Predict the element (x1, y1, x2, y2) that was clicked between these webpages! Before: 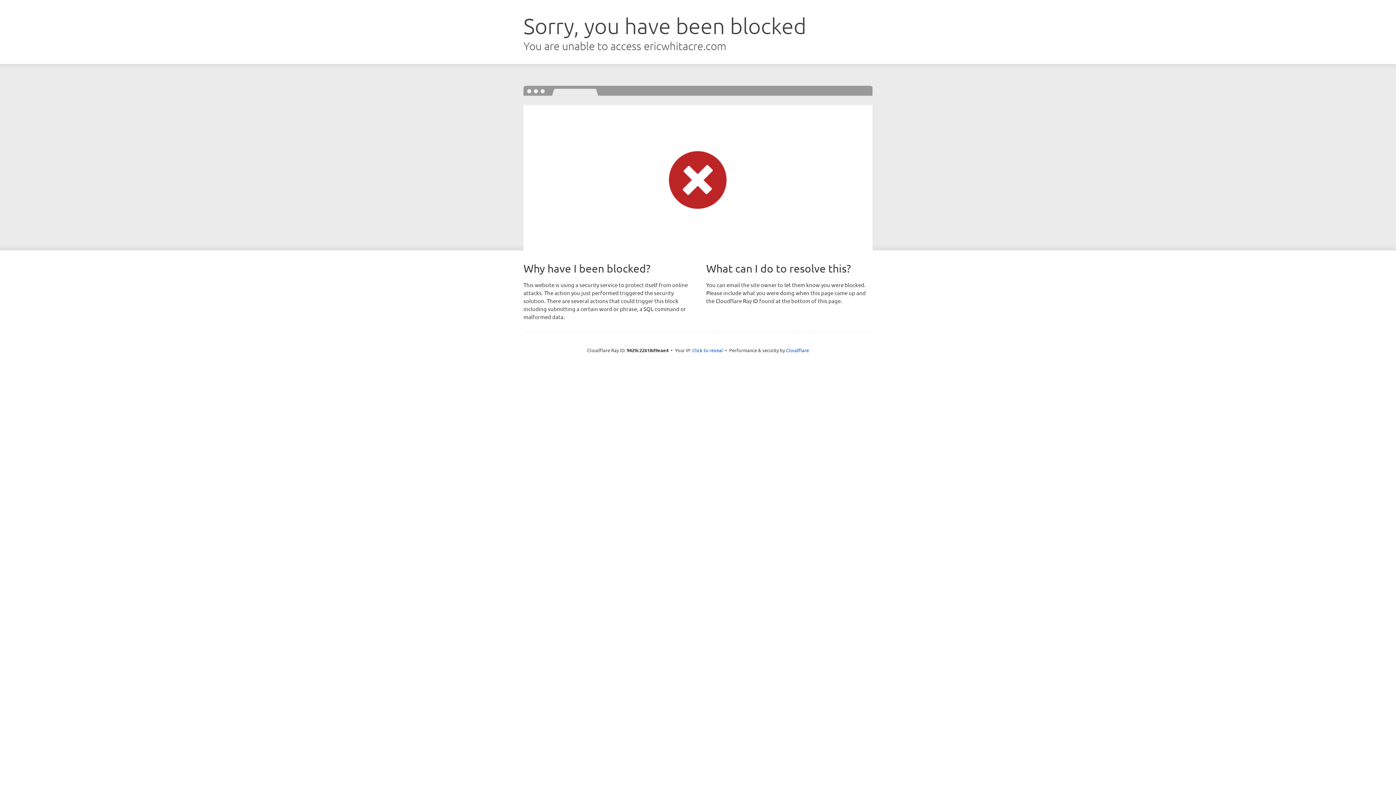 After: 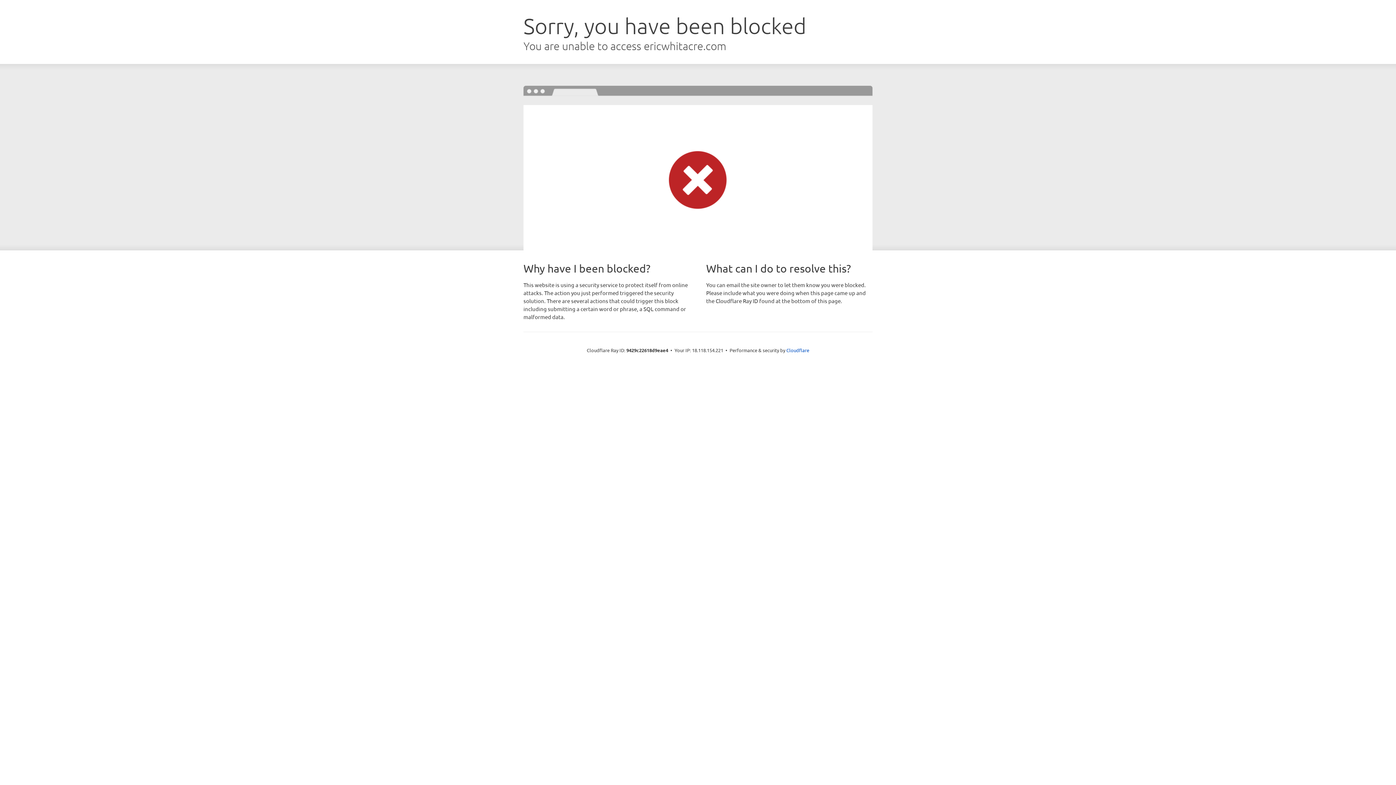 Action: label: Click to reveal bbox: (692, 346, 723, 353)